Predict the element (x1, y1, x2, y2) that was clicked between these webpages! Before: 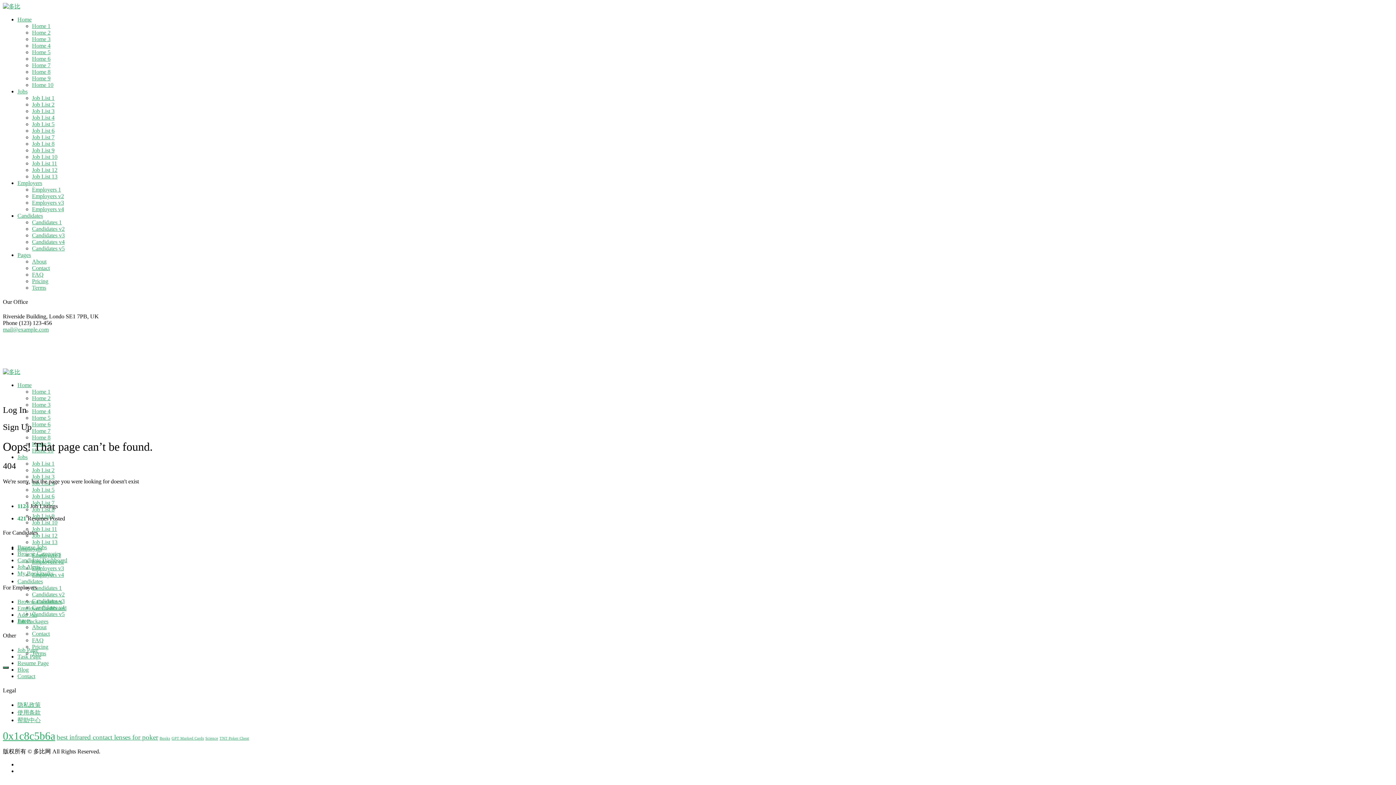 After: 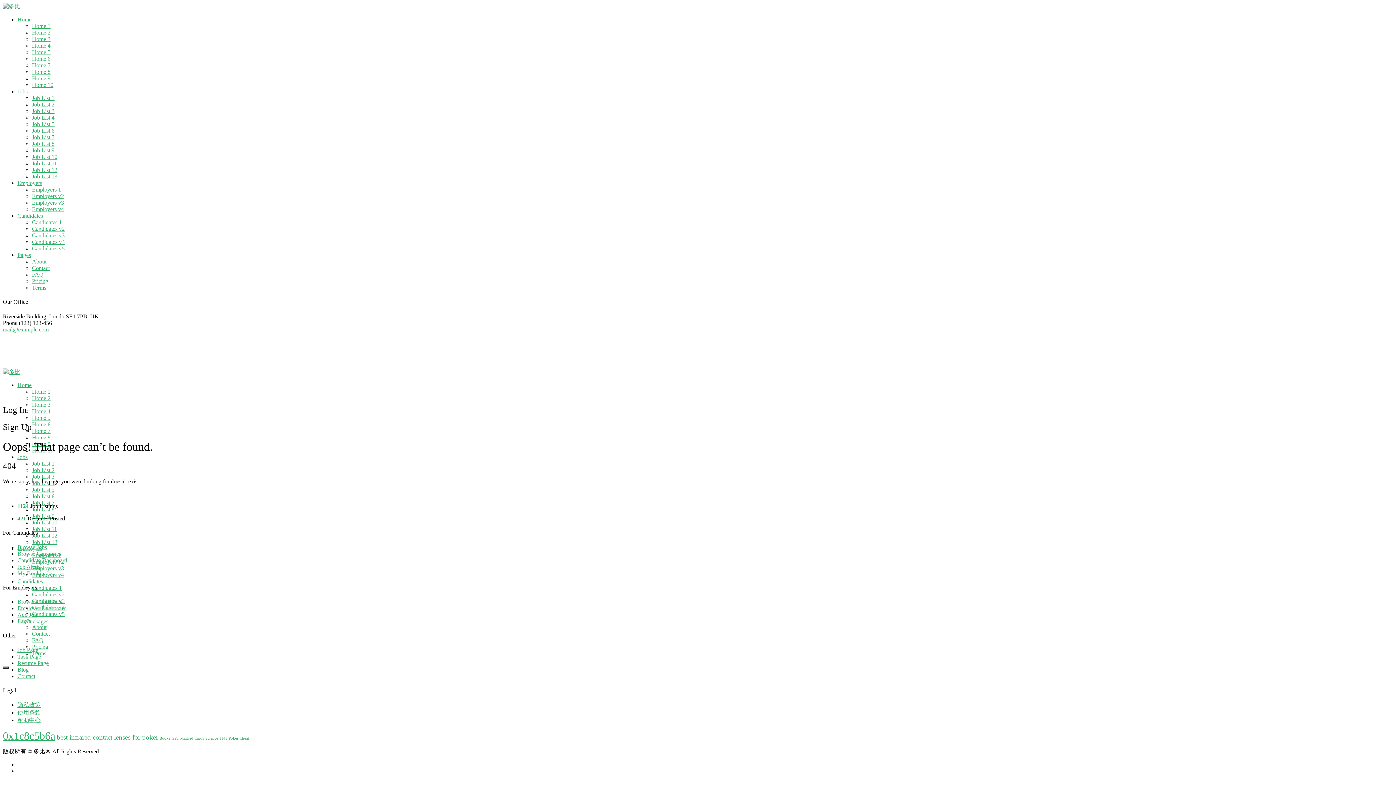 Action: bbox: (17, 16, 31, 22) label: Home